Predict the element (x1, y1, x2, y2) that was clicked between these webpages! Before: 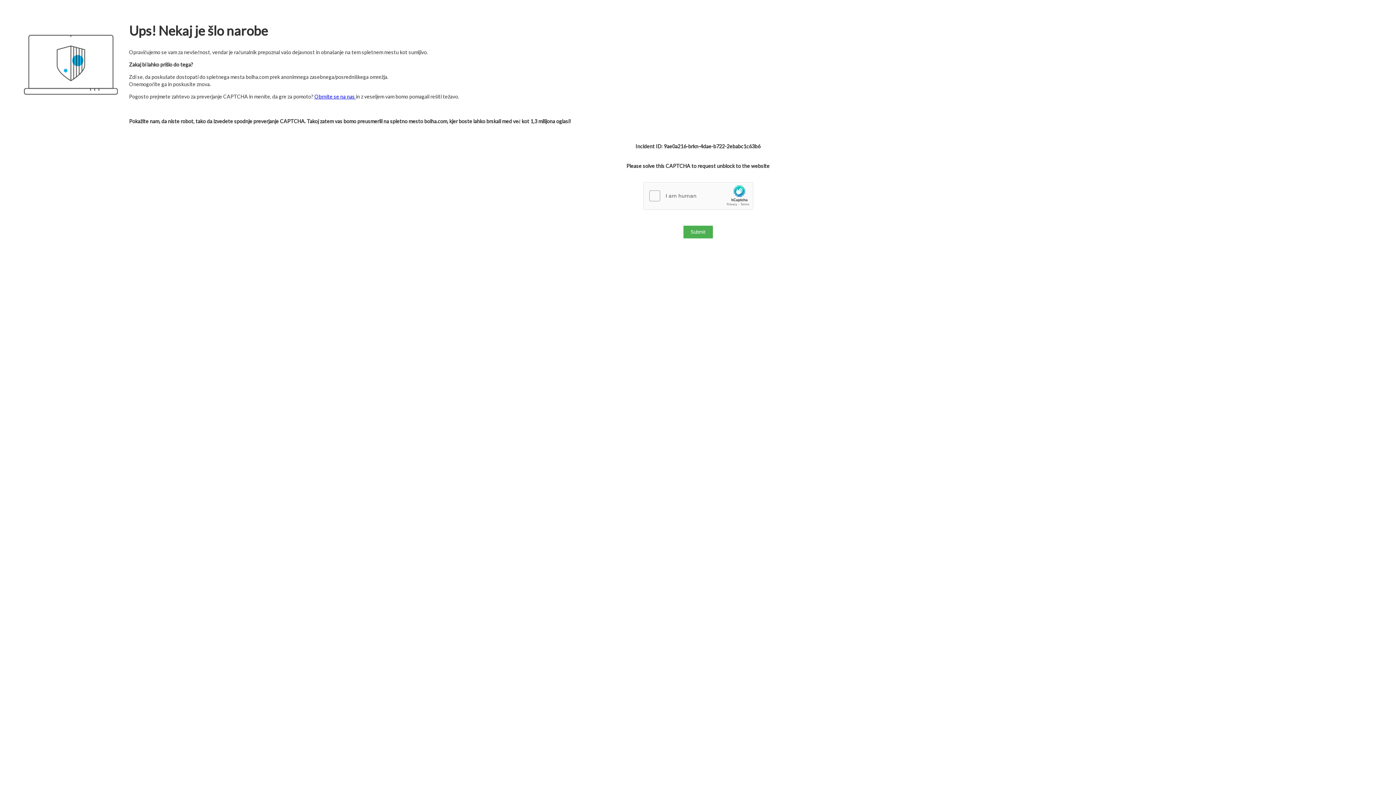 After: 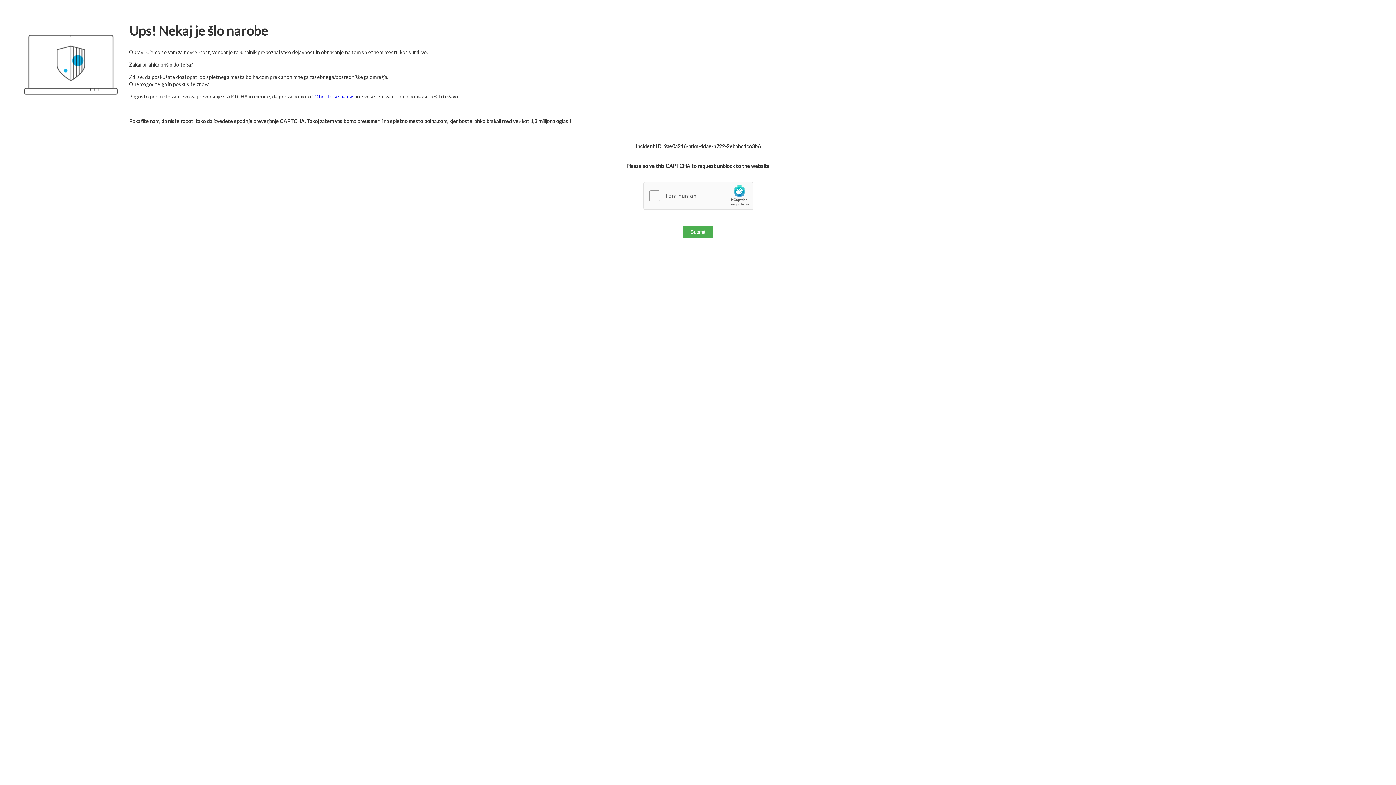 Action: bbox: (314, 93, 356, 99) label: Obrnite se na nas 